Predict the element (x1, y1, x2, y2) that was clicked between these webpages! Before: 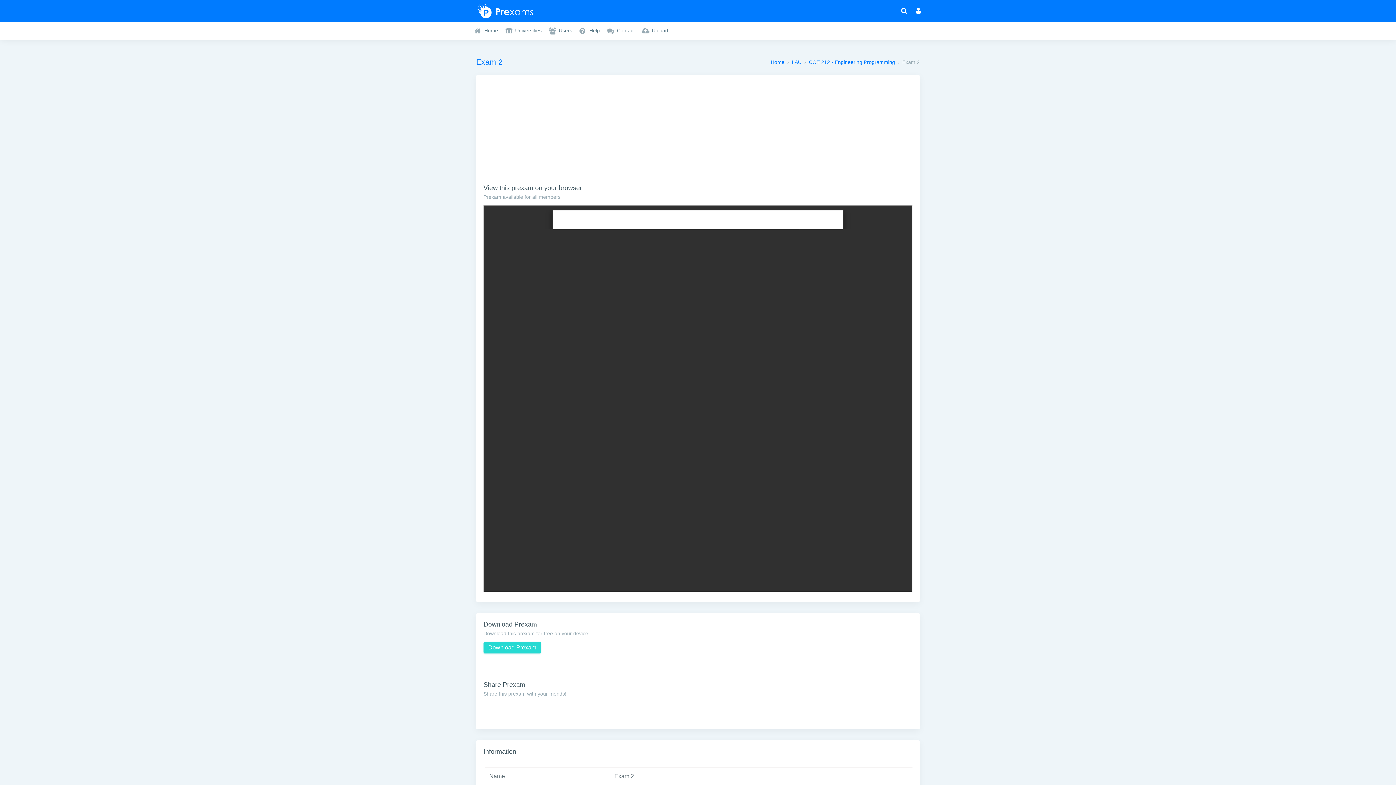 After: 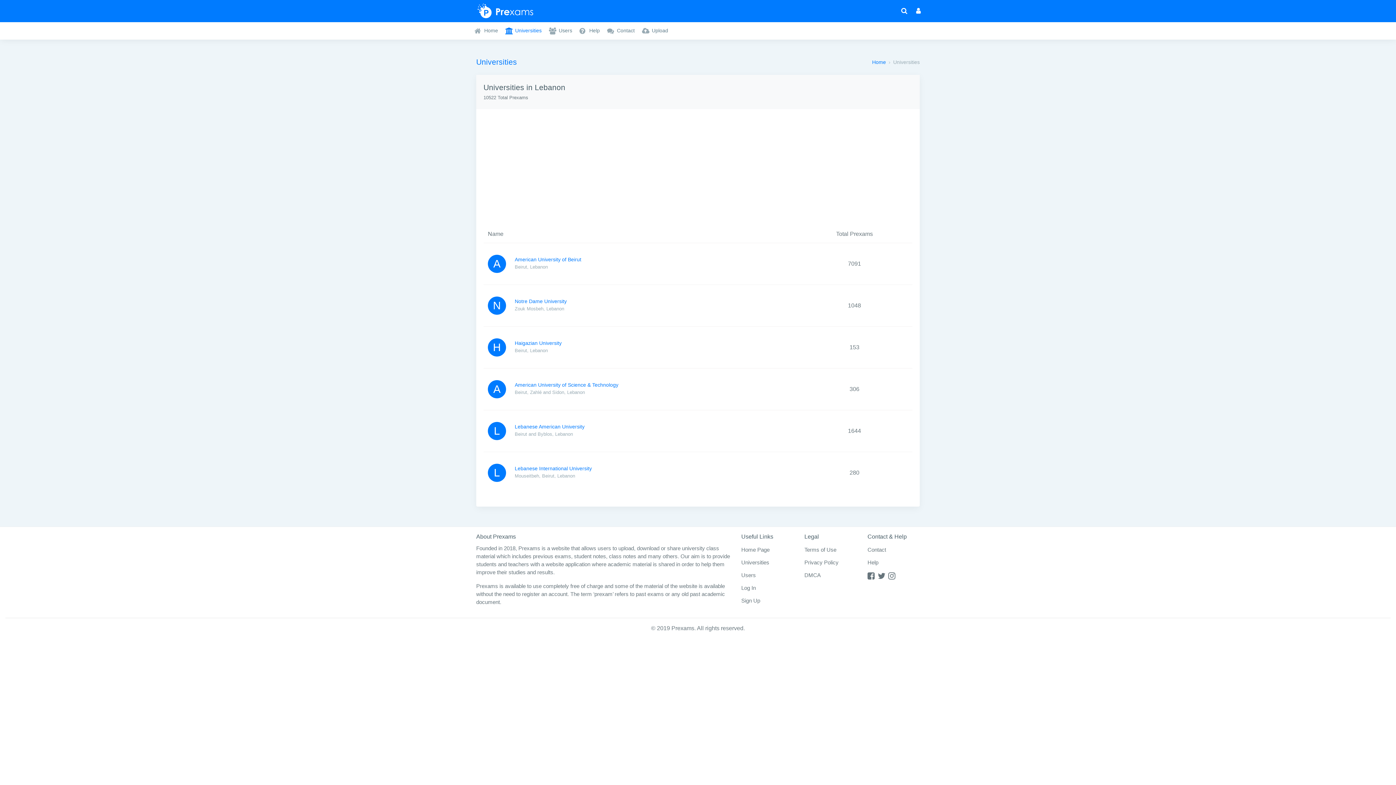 Action: bbox: (501, 21, 545, 39) label: Universities